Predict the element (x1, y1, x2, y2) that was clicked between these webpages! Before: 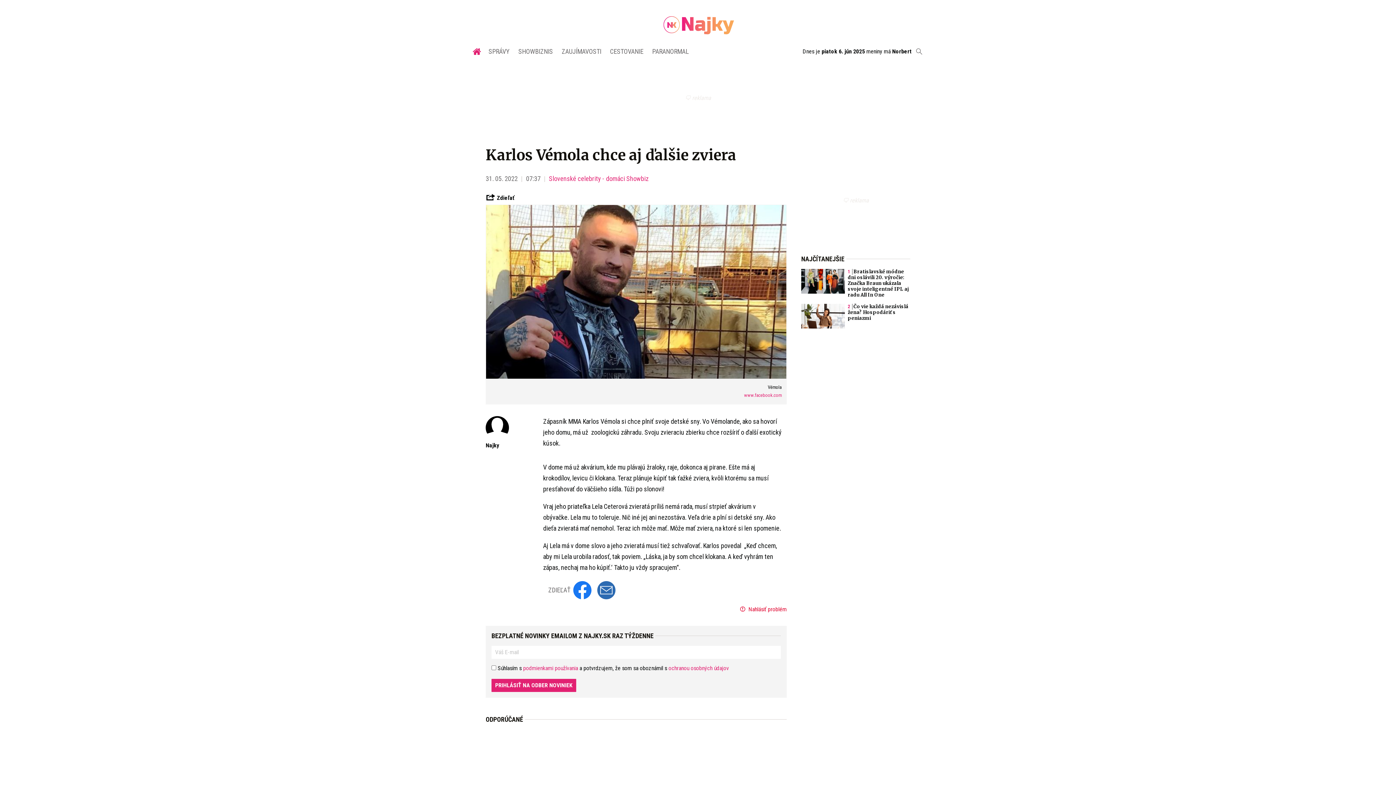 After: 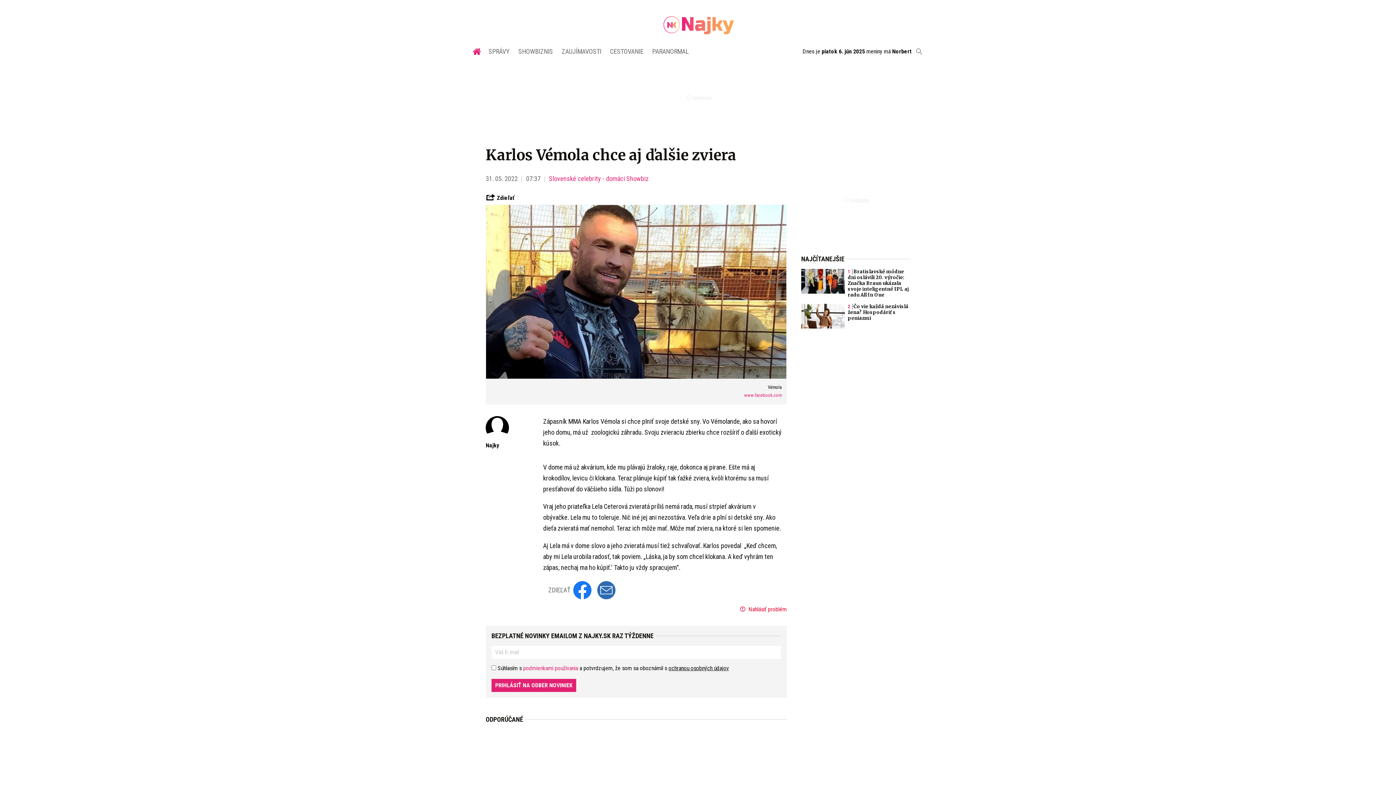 Action: label: ochranou osobných údajov bbox: (668, 665, 729, 671)